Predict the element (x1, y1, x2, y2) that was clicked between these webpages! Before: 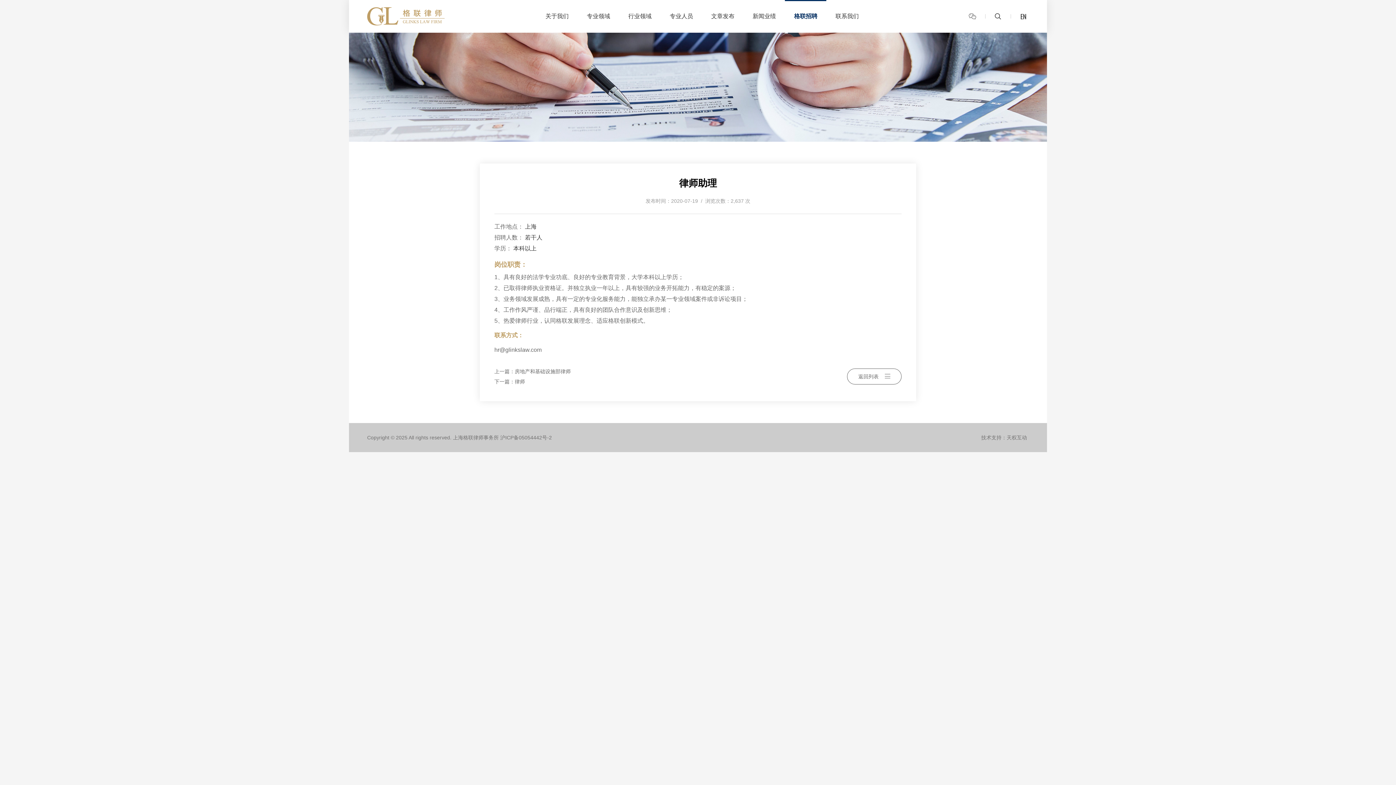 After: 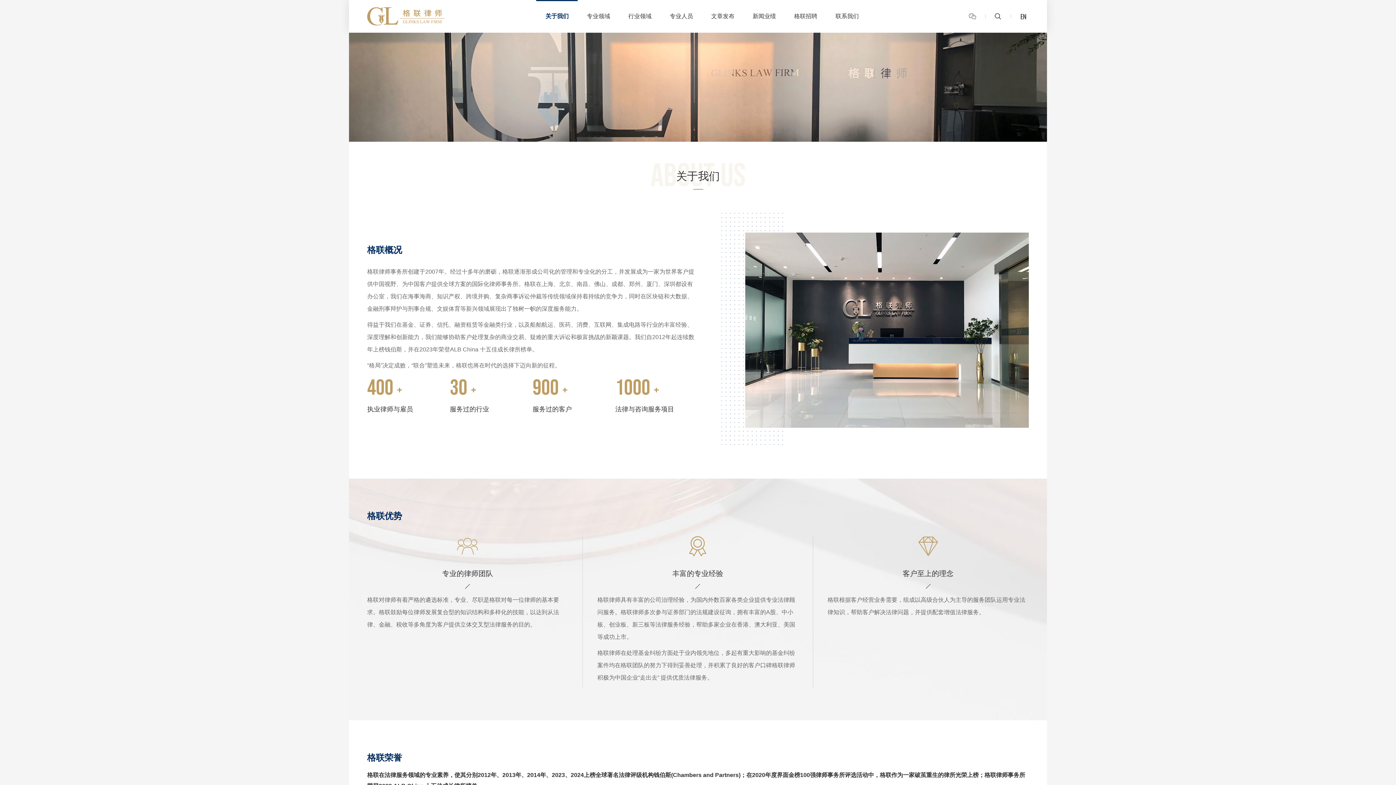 Action: label: 关于我们 bbox: (536, 0, 577, 32)